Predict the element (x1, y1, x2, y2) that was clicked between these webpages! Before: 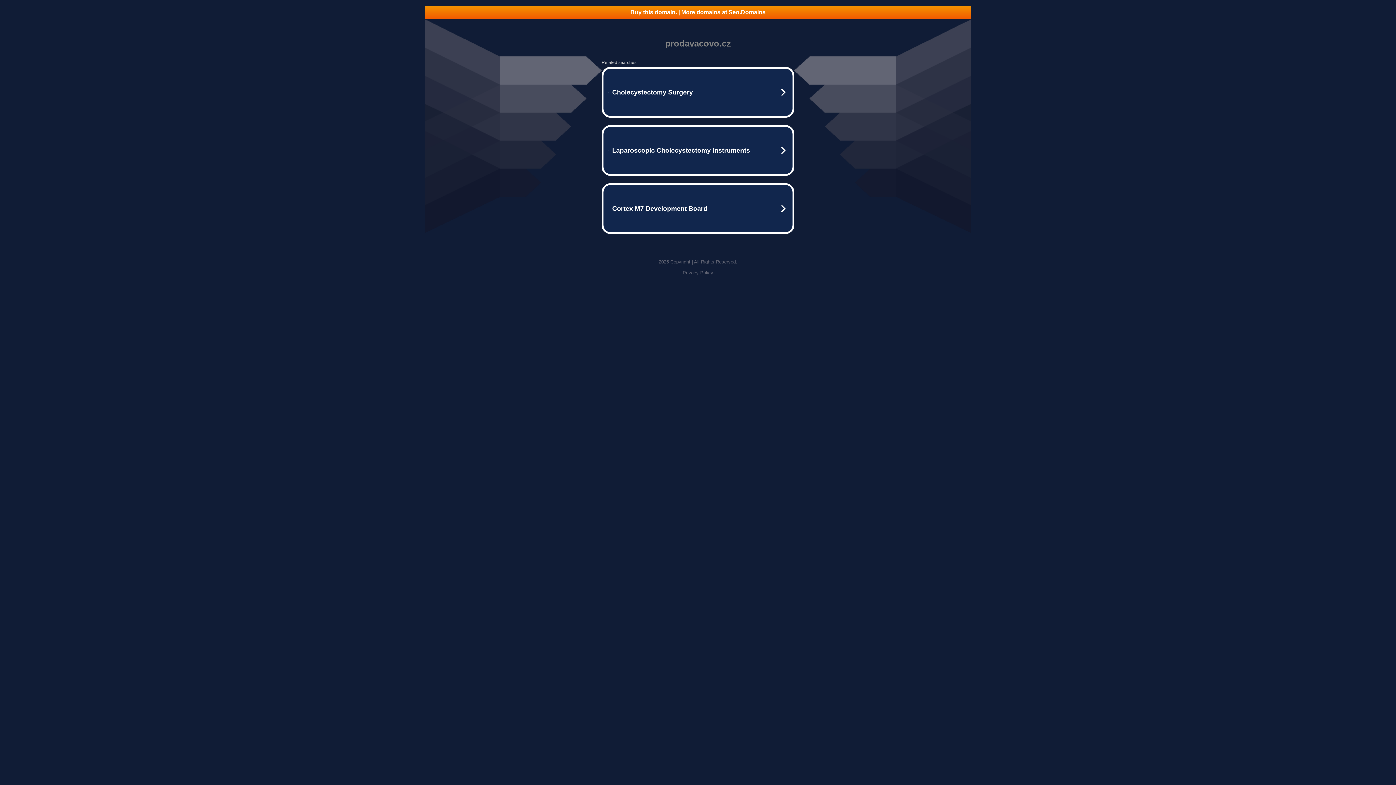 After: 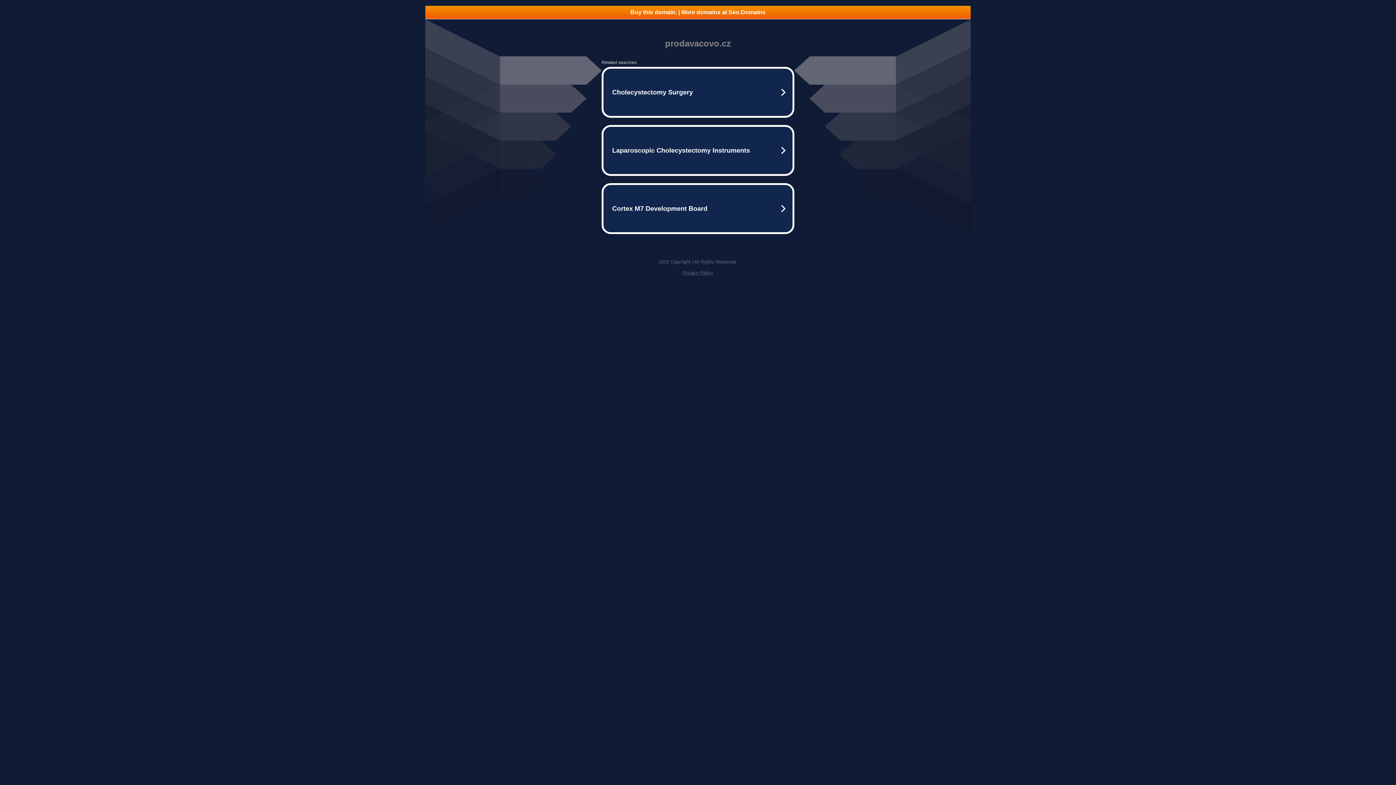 Action: bbox: (682, 270, 713, 275) label: Privacy Policy